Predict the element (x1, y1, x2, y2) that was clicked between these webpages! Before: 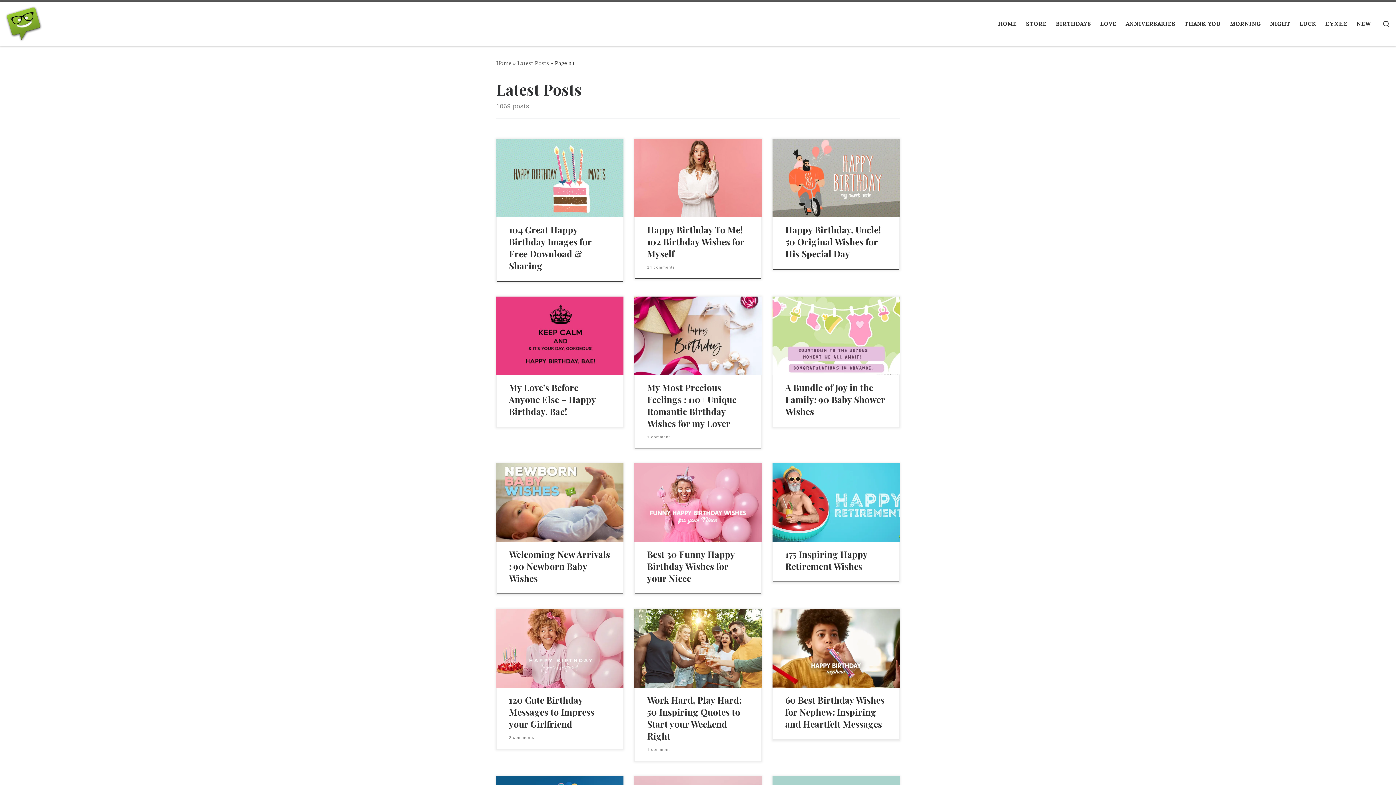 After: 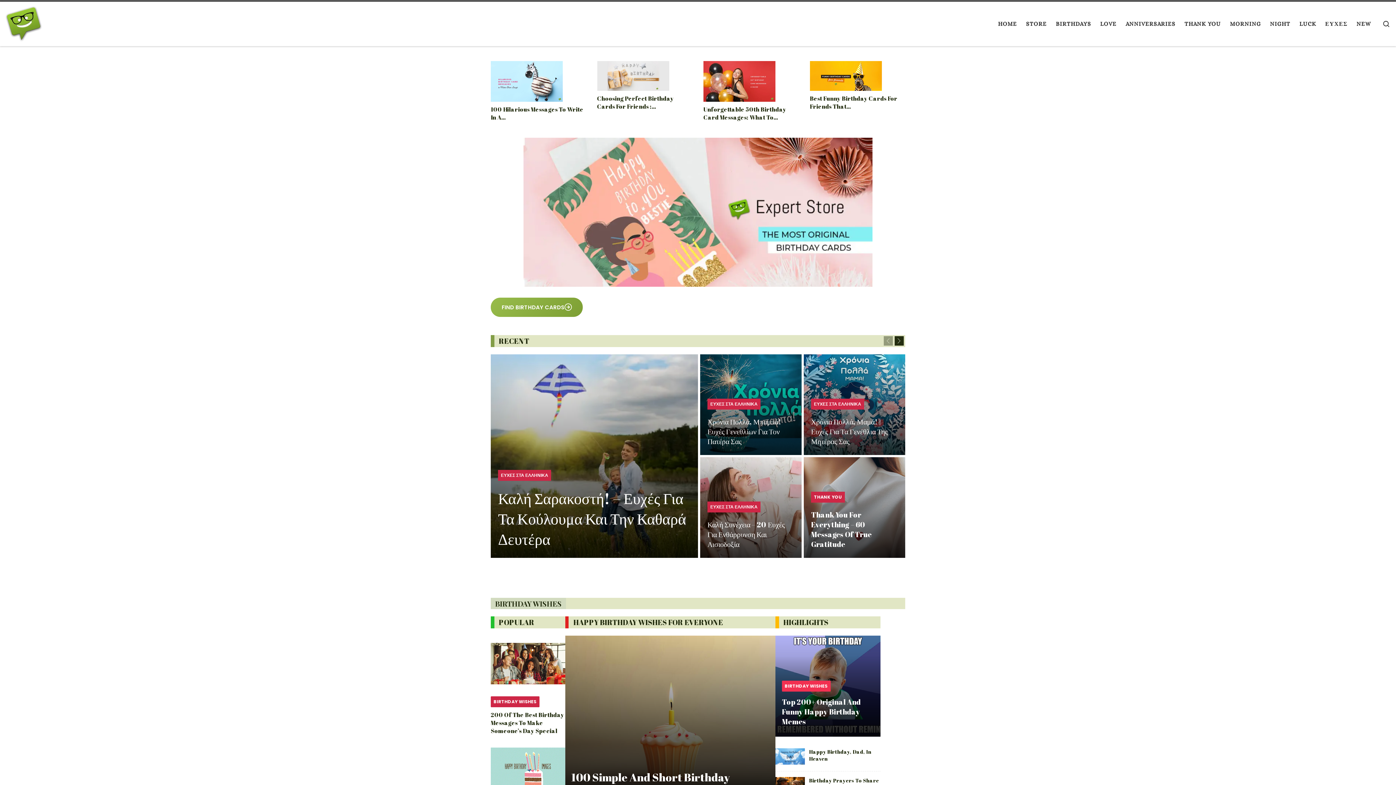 Action: label: Home bbox: (496, 59, 511, 66)